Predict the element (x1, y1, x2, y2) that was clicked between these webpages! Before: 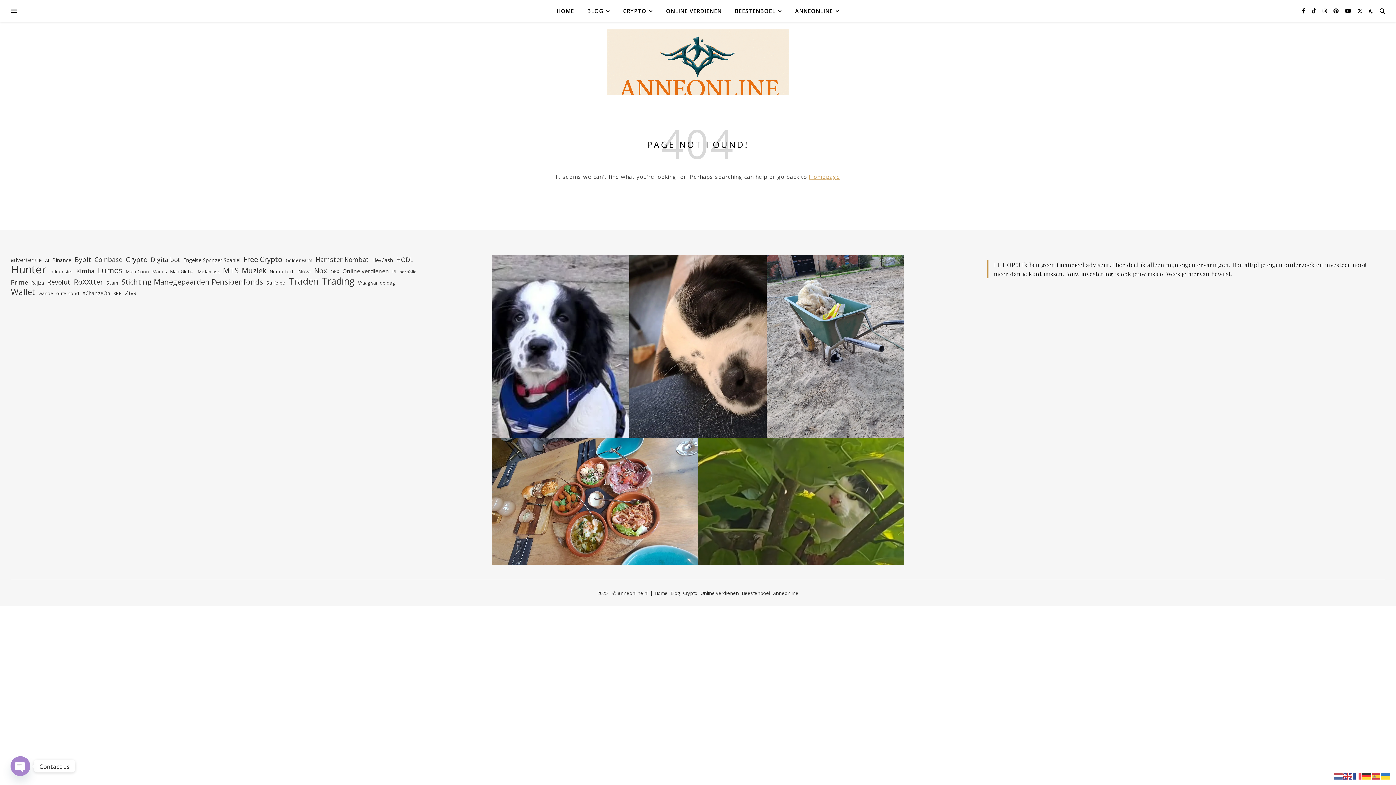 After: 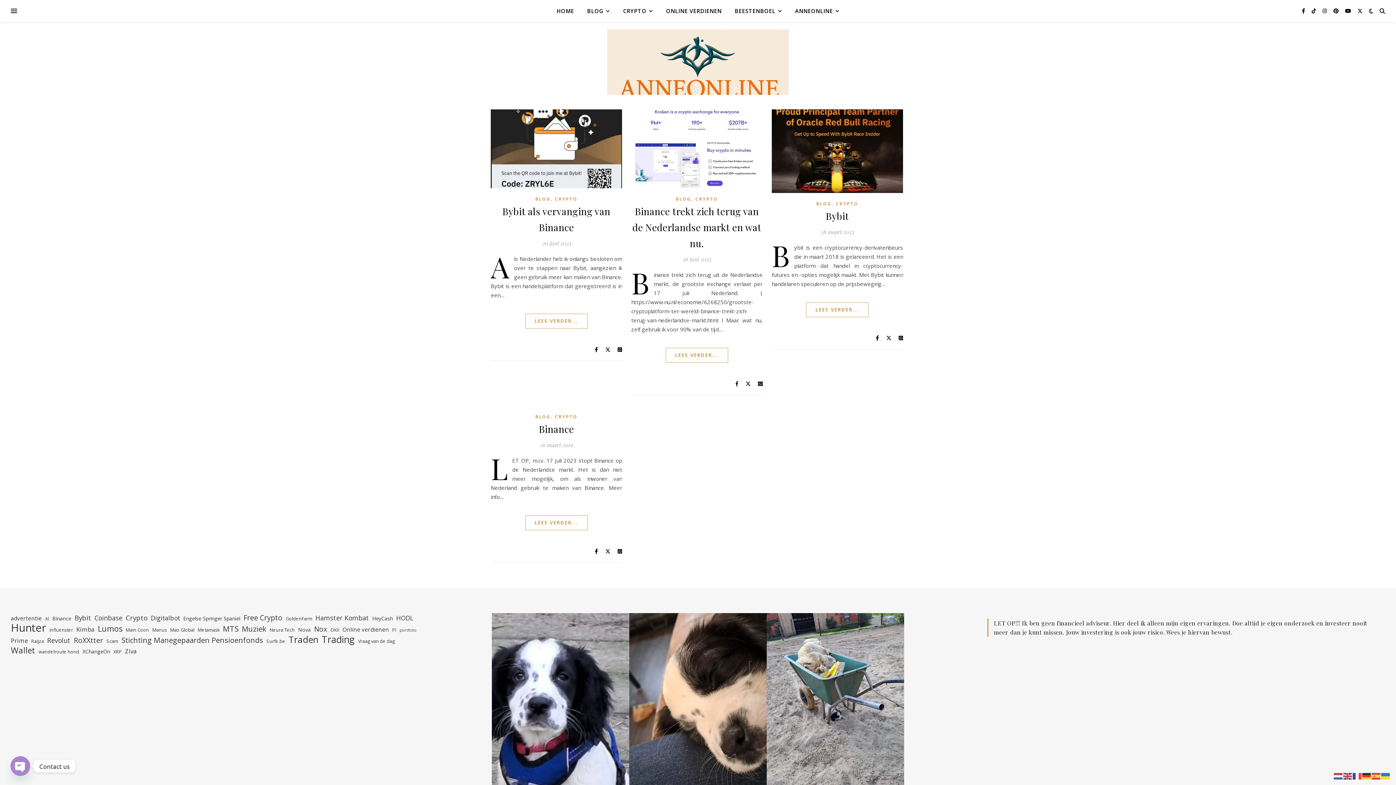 Action: bbox: (52, 255, 71, 264) label: Binance (4 items)